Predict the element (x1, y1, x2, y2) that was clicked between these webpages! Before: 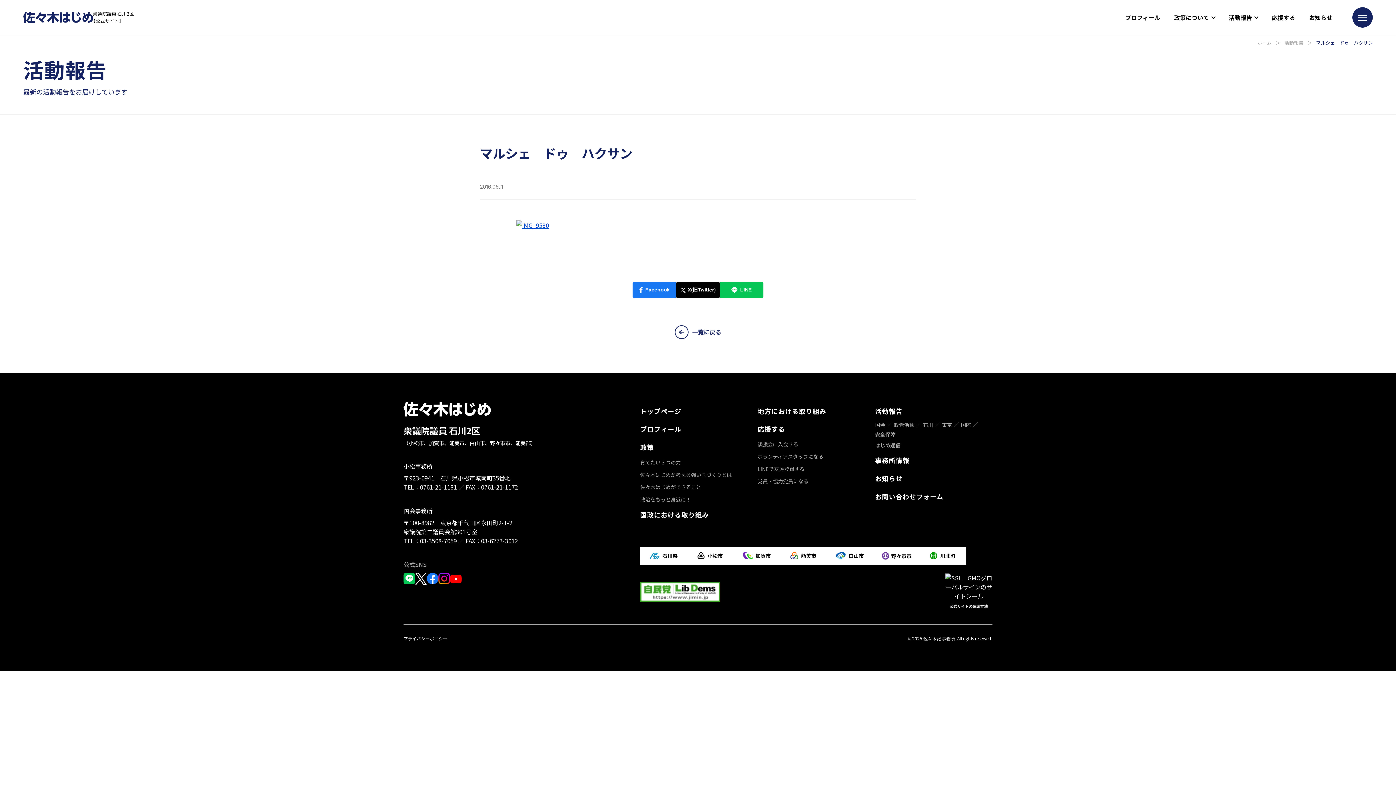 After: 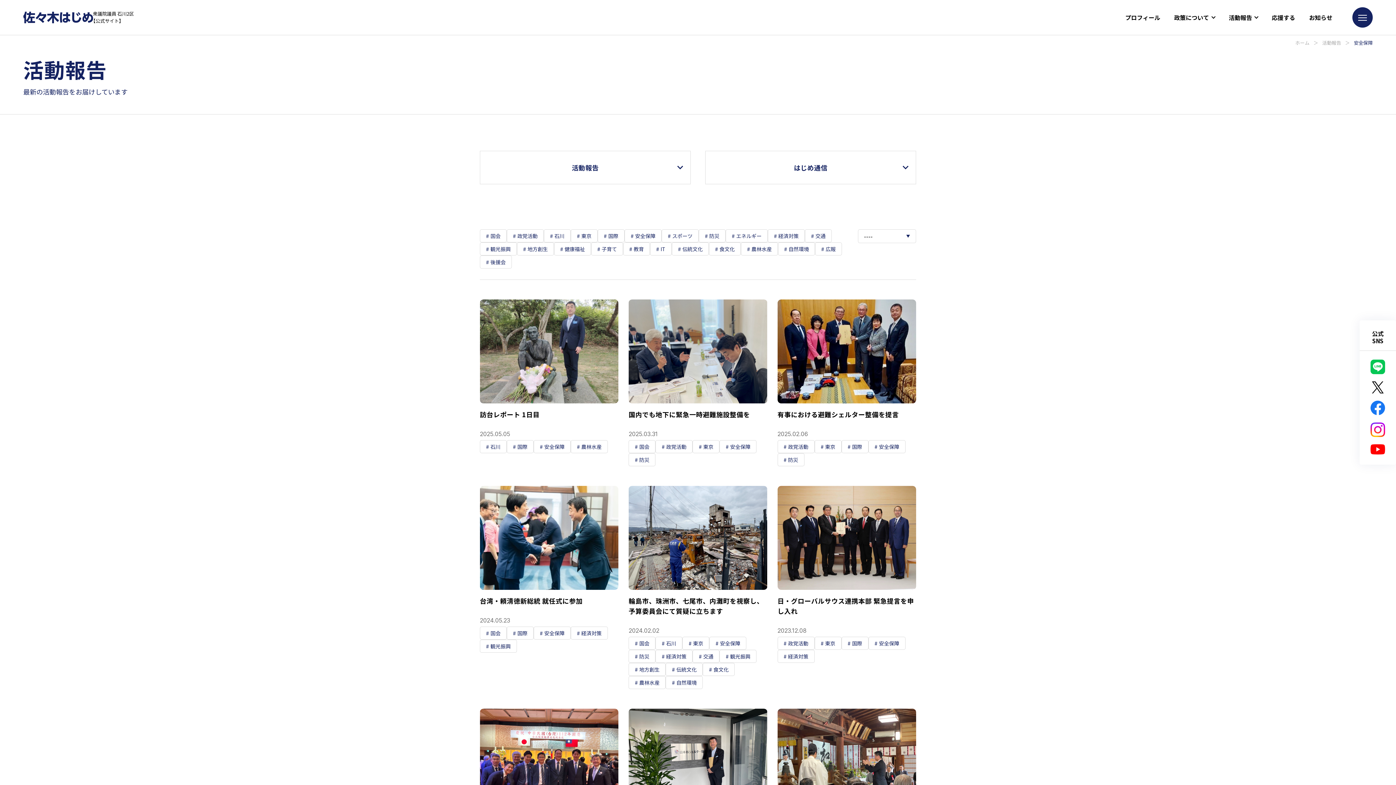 Action: bbox: (875, 429, 895, 439) label: 安全保障